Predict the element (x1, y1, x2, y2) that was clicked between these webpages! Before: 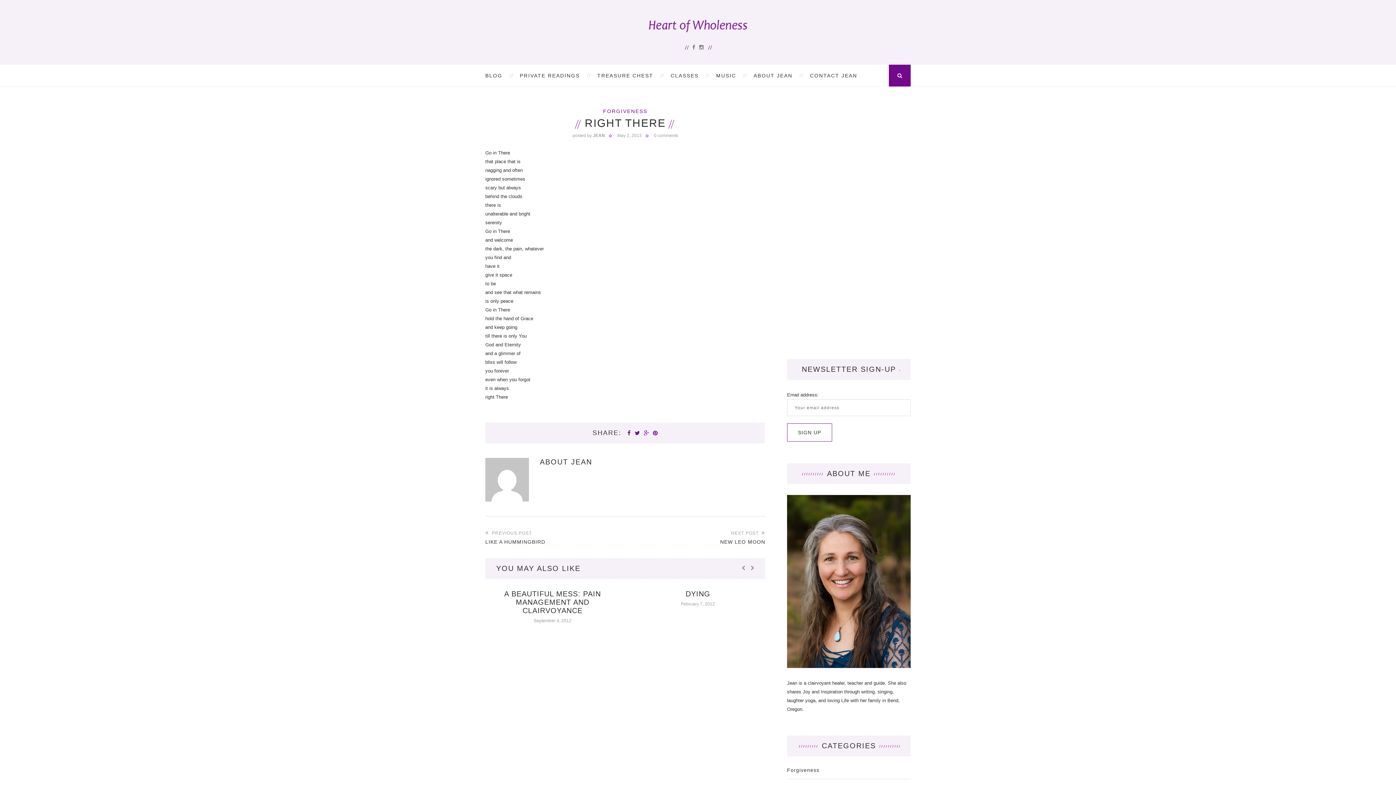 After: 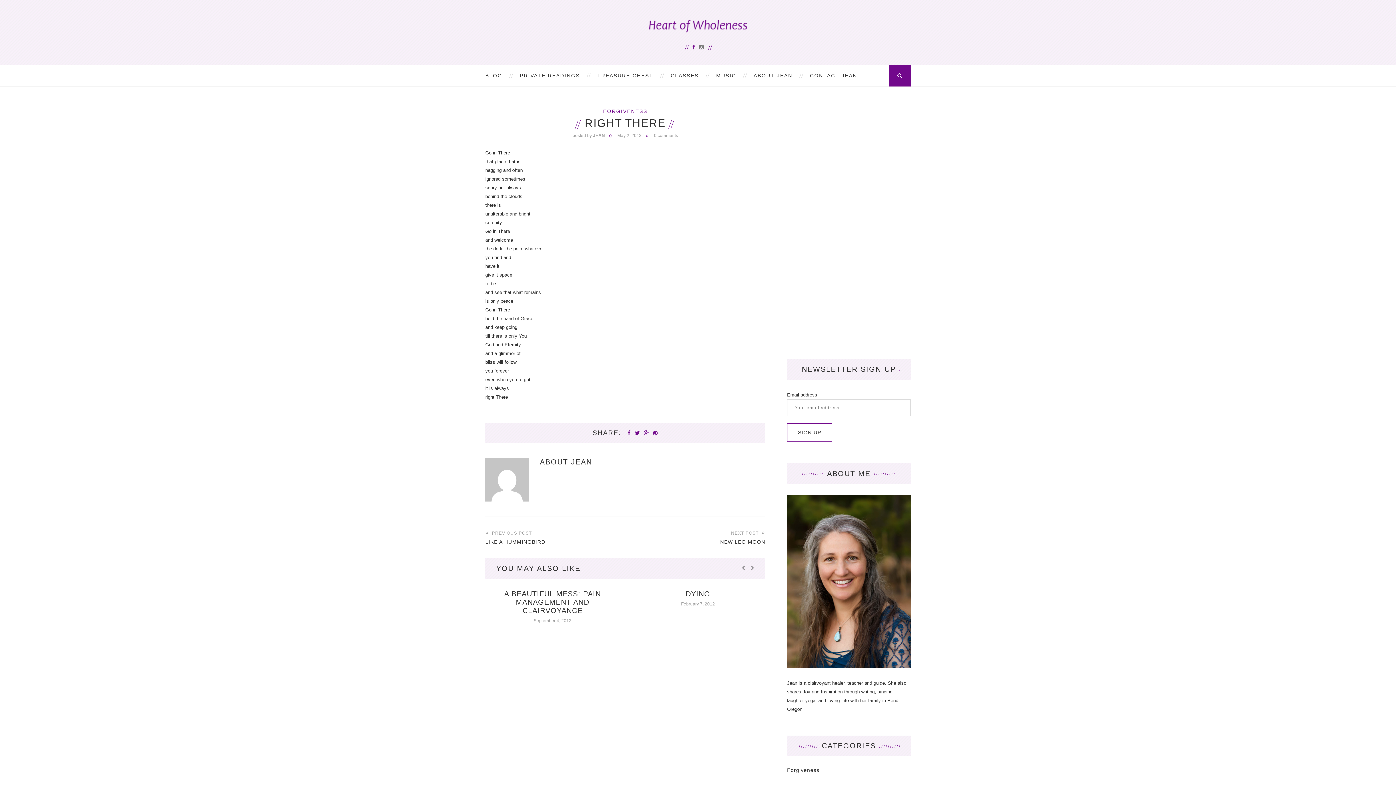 Action: bbox: (692, 44, 695, 50)